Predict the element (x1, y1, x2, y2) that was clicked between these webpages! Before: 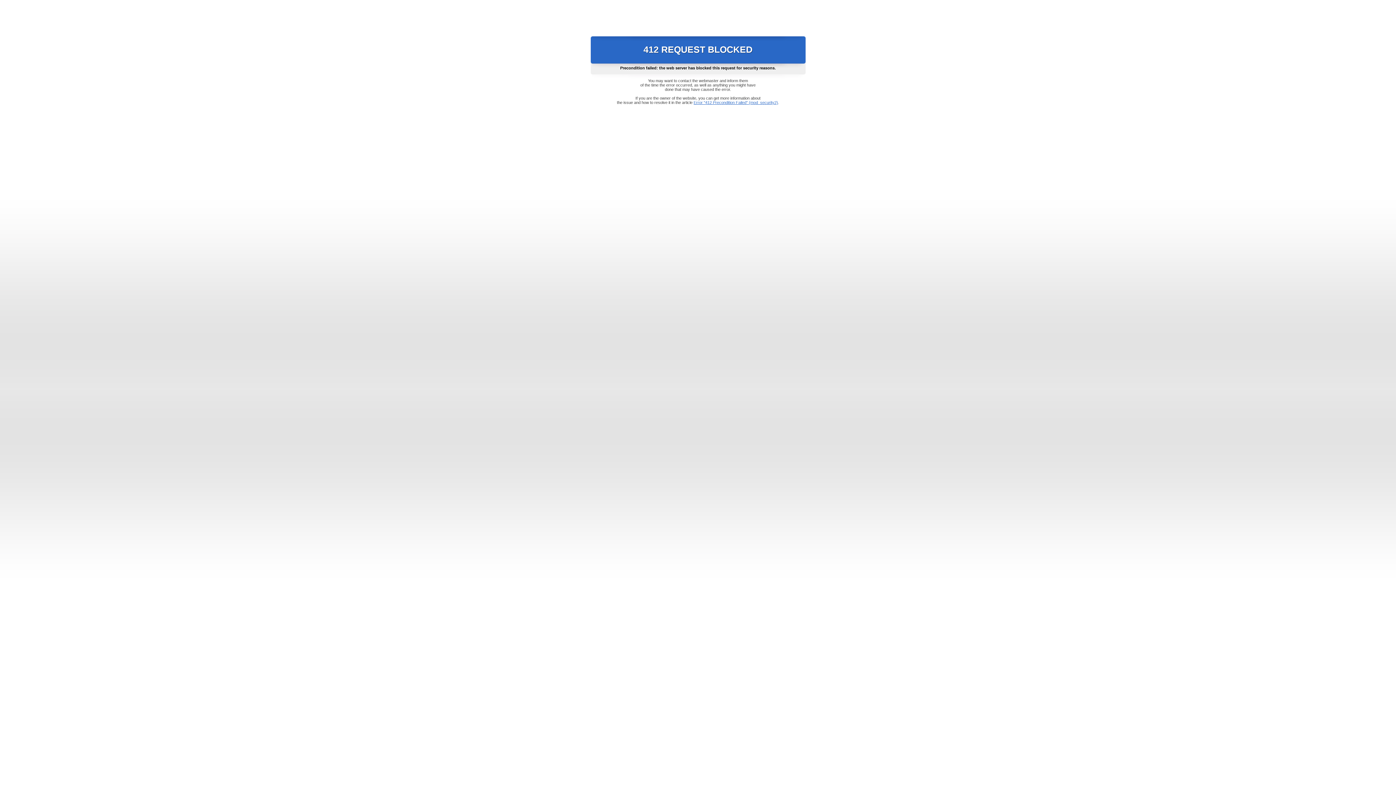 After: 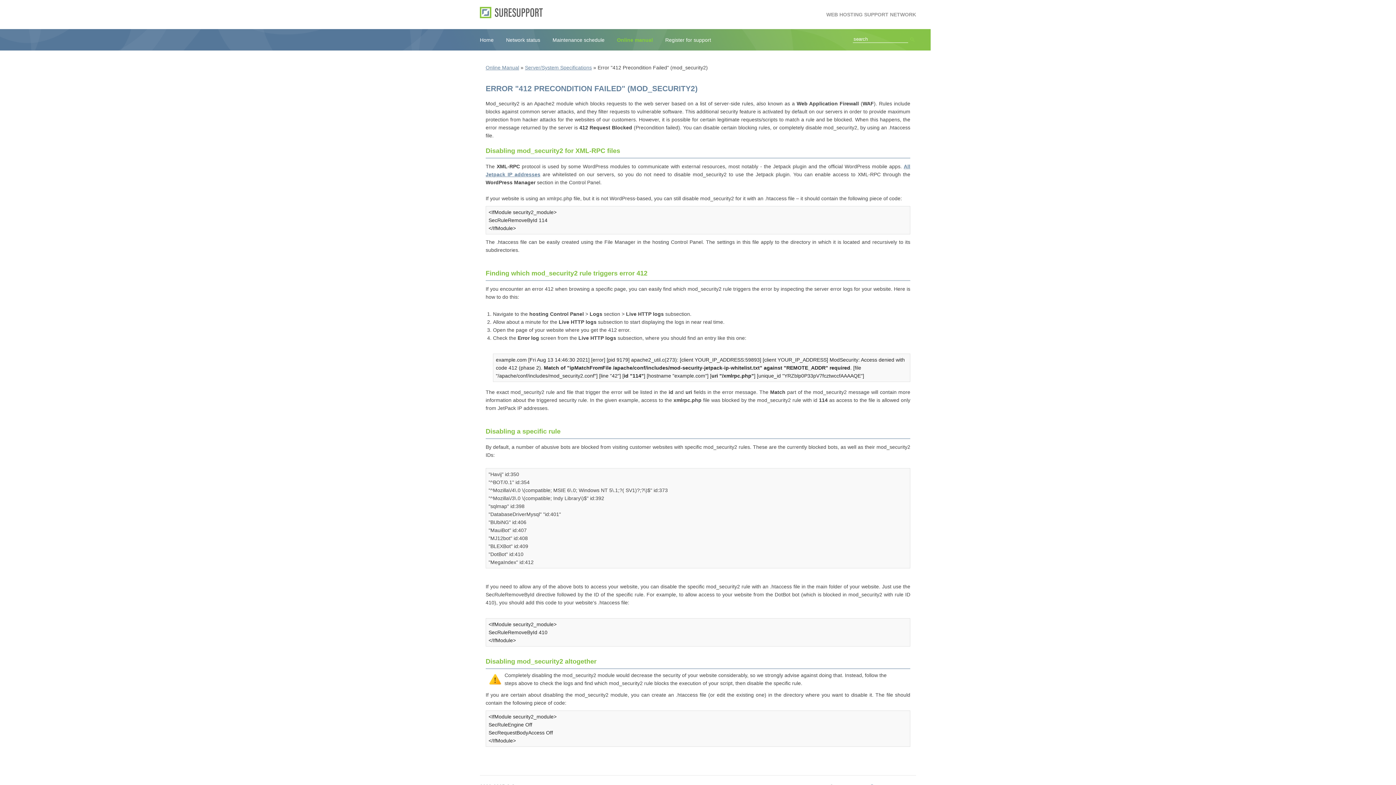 Action: label: Error "412 Precondition Failed" (mod_security2) bbox: (693, 100, 778, 104)